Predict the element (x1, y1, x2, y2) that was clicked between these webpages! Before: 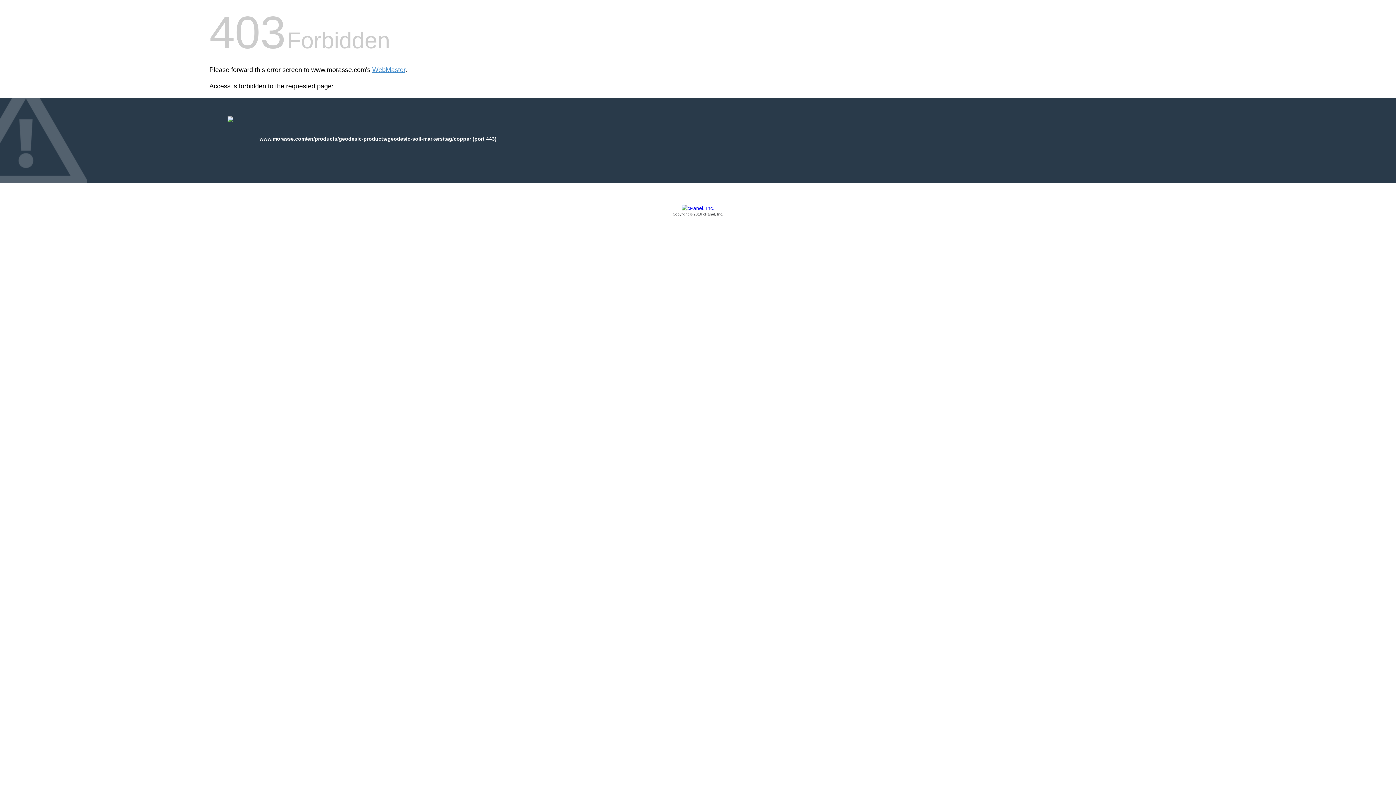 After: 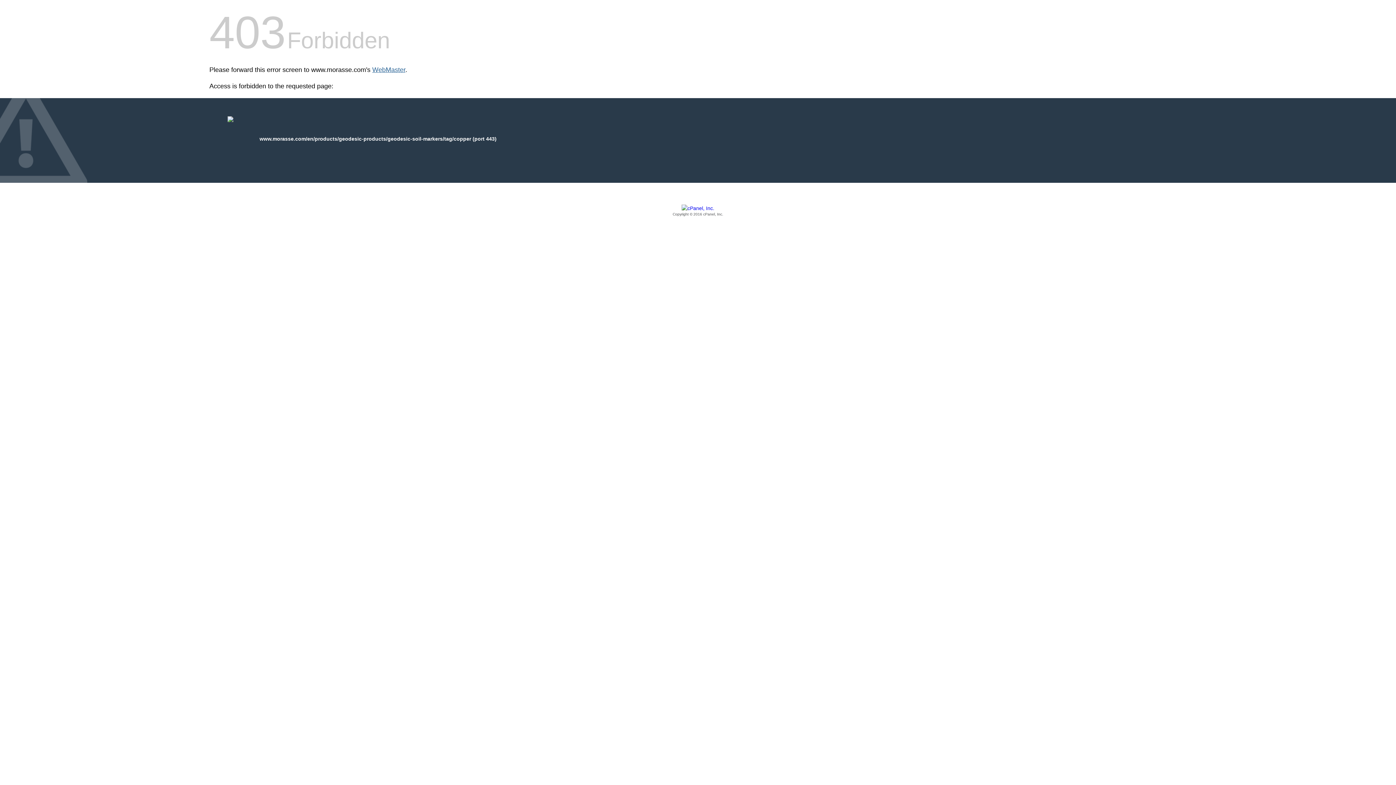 Action: bbox: (372, 66, 405, 73) label: WebMaster